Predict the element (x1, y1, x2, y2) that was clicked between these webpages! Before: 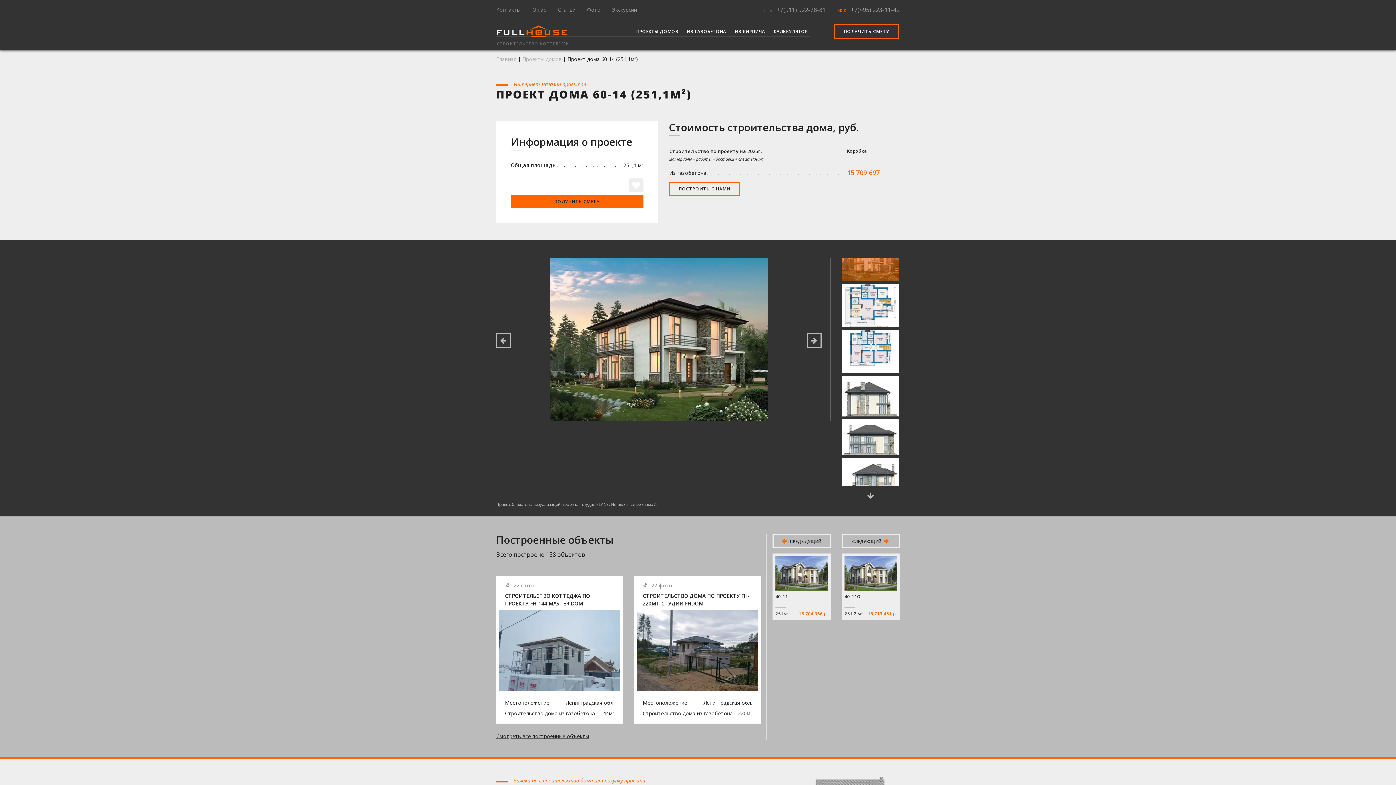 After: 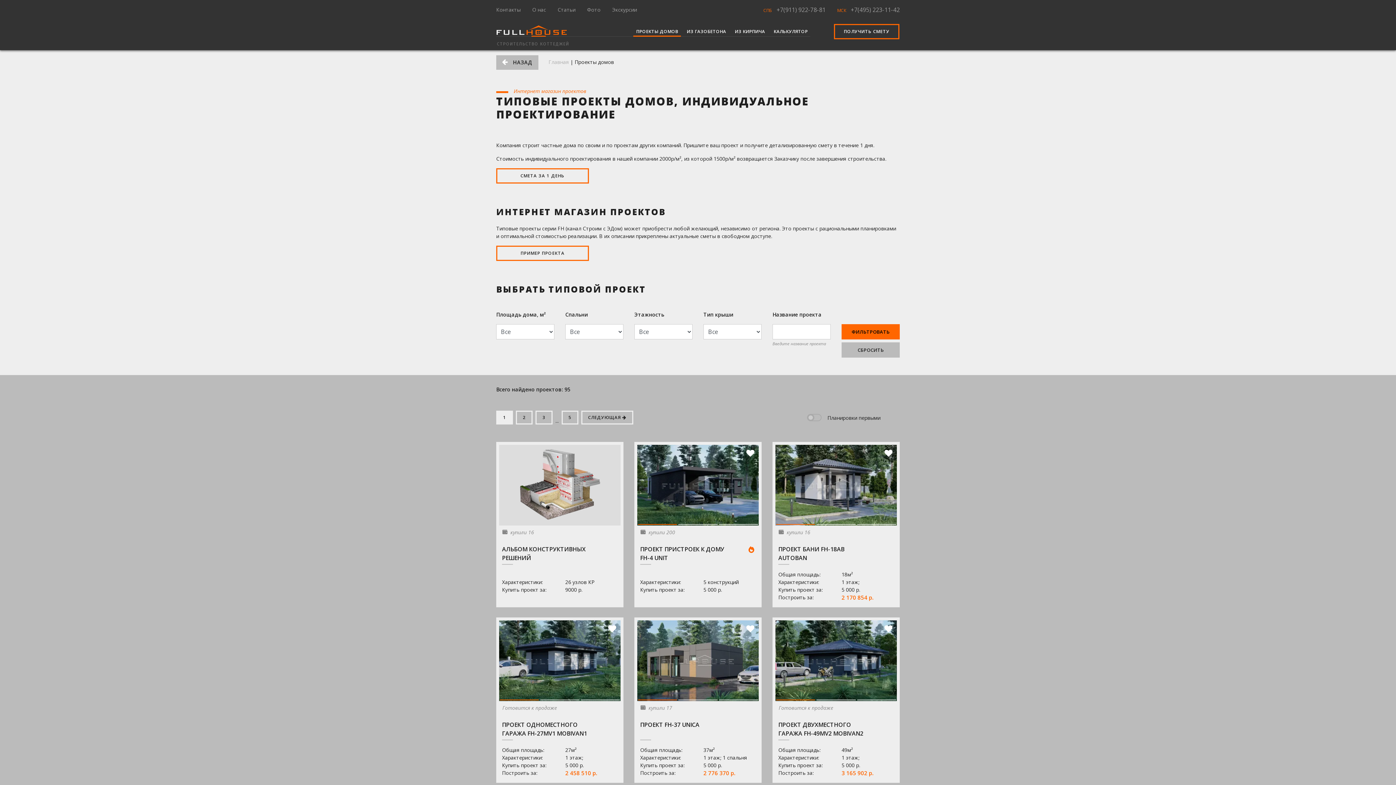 Action: bbox: (633, 25, 681, 37) label: ПРОЕКТЫ ДОМОВ